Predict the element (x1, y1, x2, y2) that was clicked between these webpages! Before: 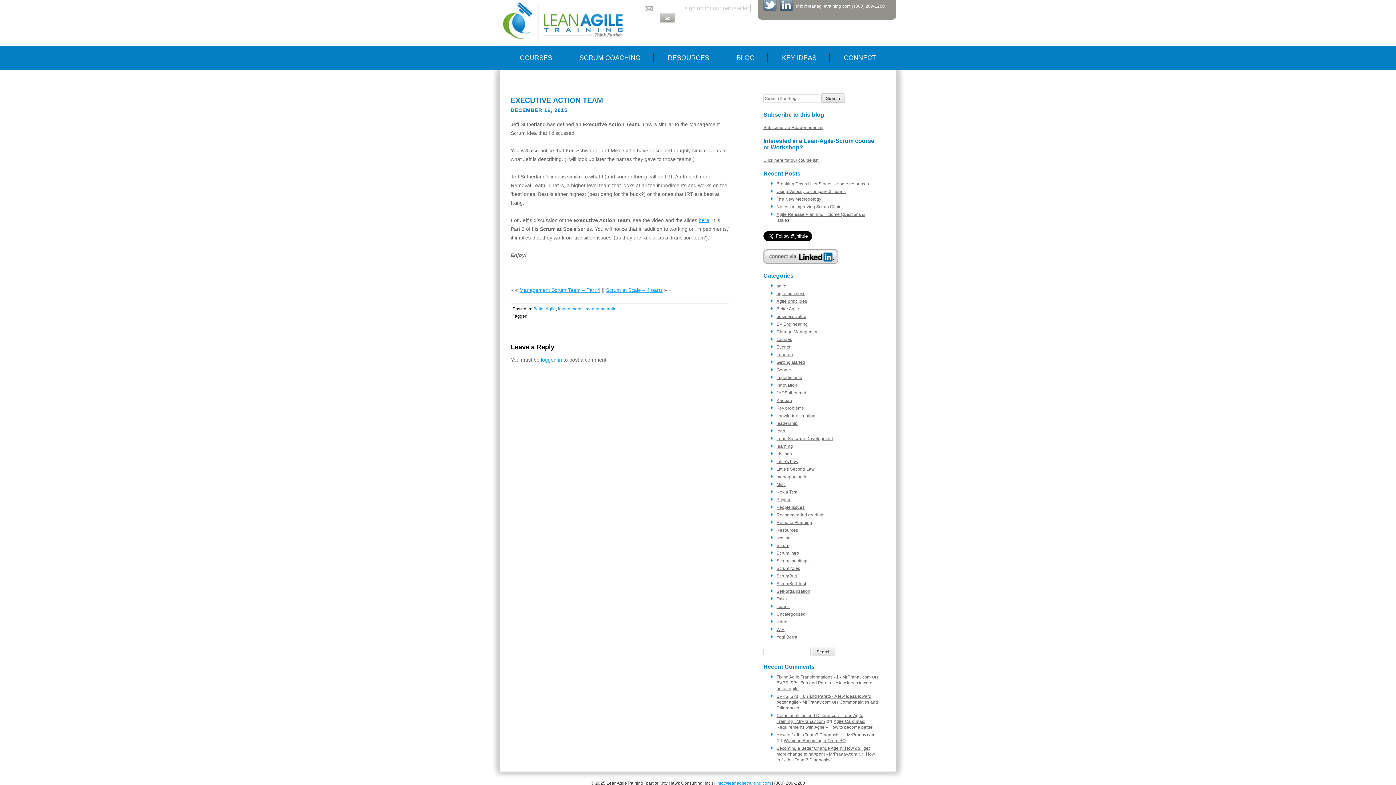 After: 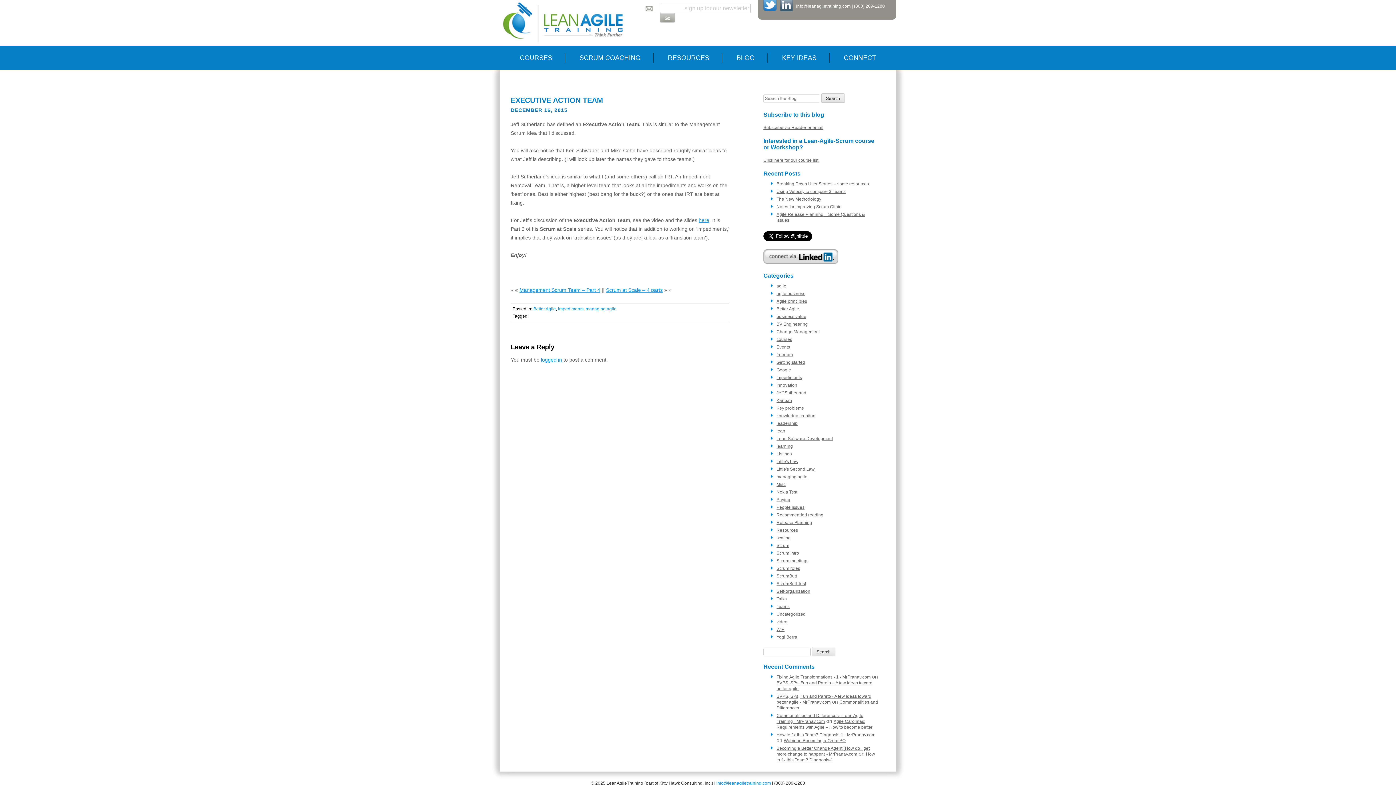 Action: bbox: (763, 0, 776, 11) label: Follow Lean AgileTraining on Twitter